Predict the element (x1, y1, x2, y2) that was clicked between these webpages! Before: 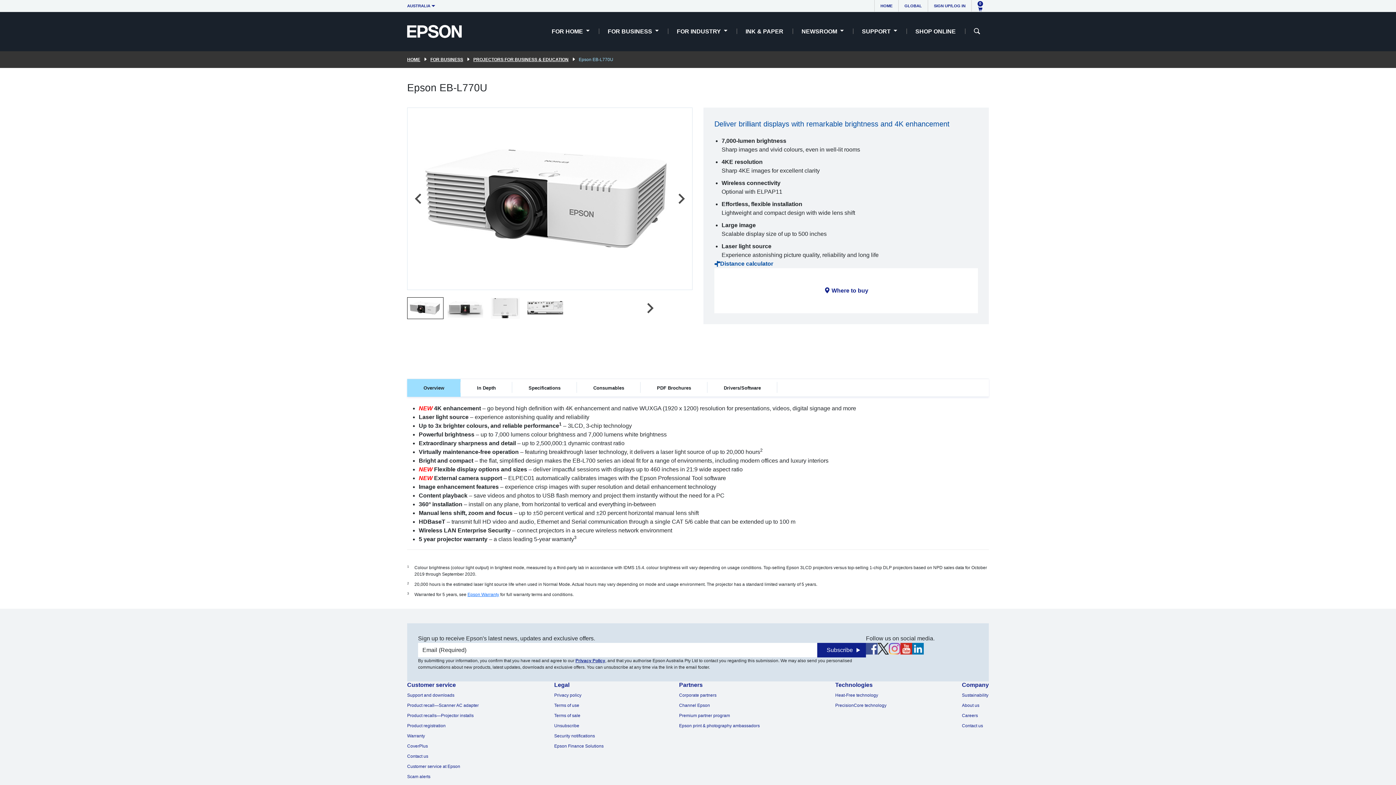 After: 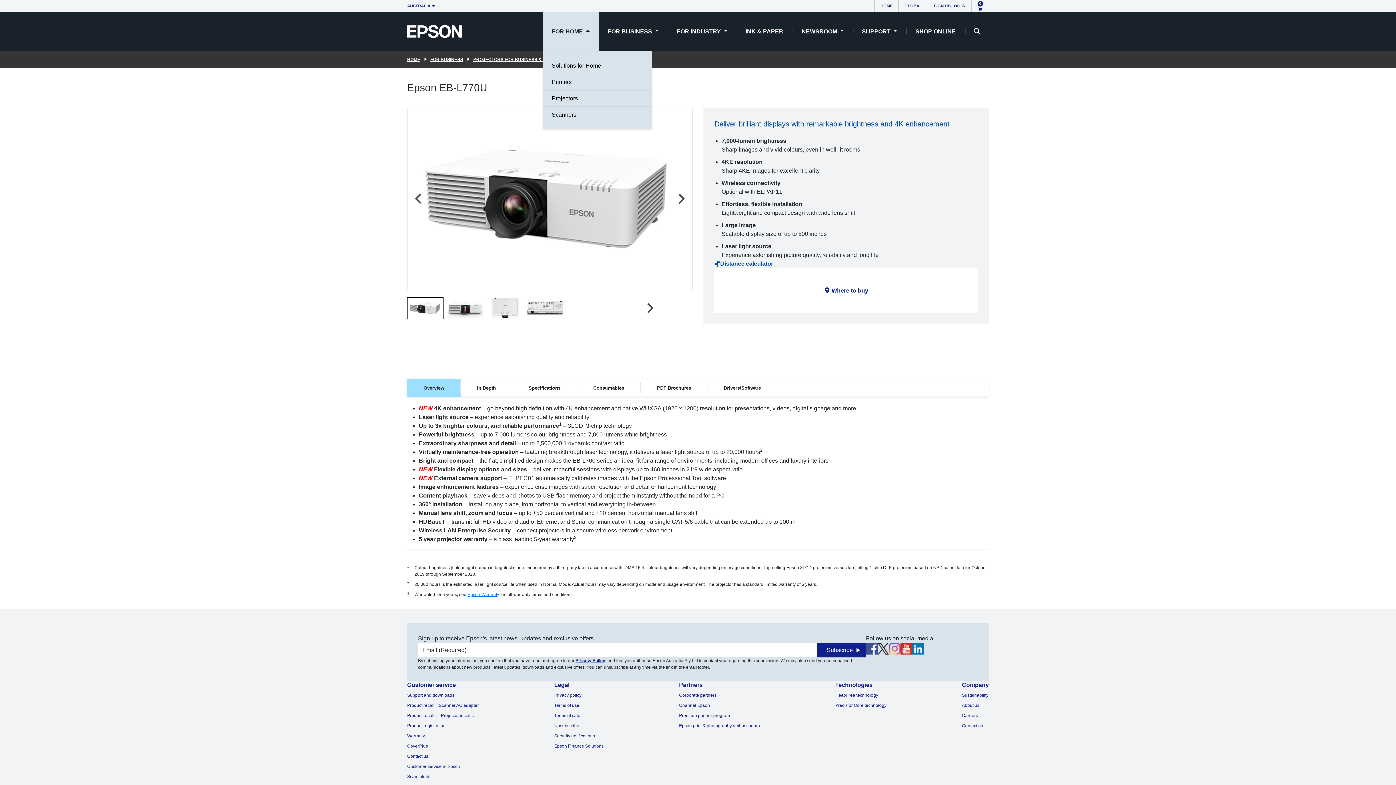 Action: bbox: (542, 11, 598, 51) label: FOR HOME 